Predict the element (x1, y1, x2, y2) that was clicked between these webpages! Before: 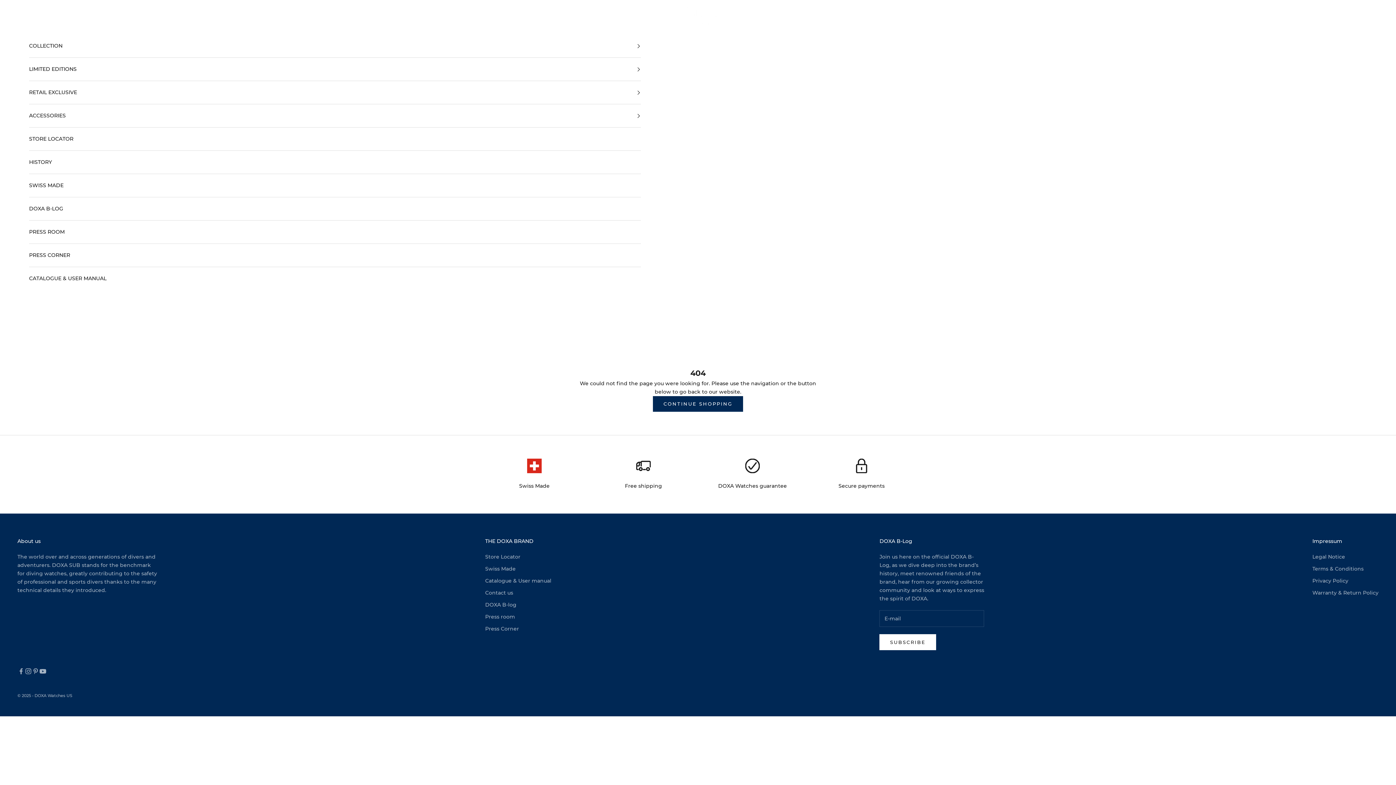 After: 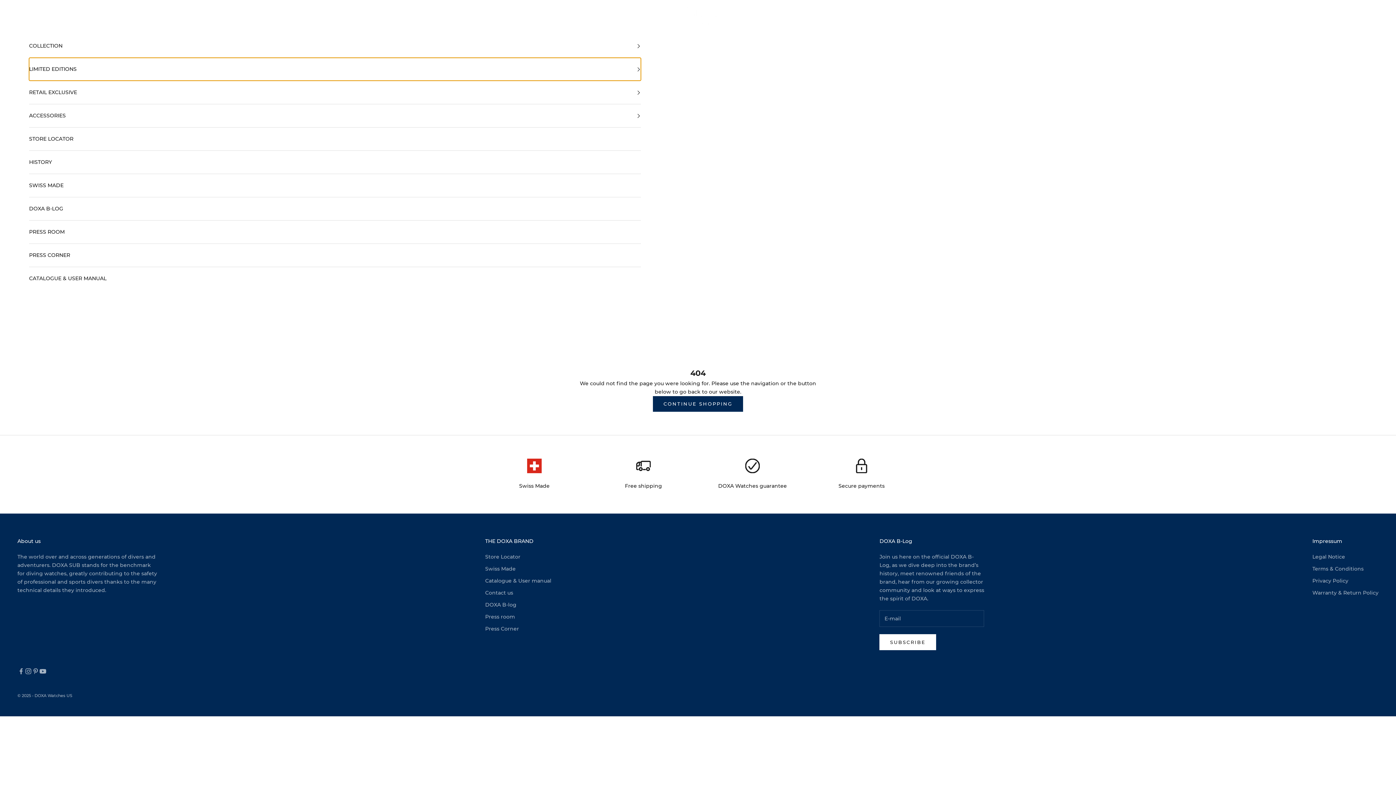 Action: label: LIMITED EDITIONS bbox: (29, 57, 641, 80)